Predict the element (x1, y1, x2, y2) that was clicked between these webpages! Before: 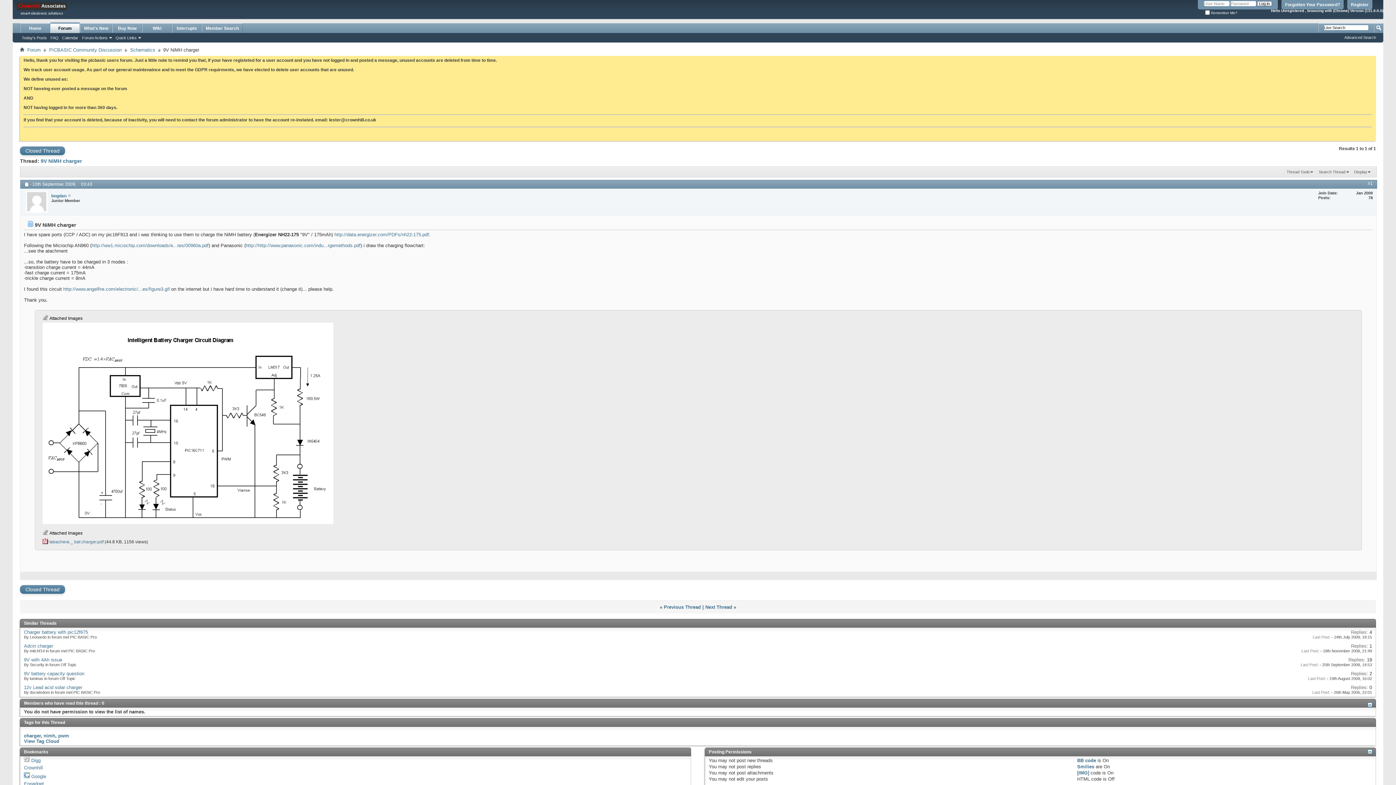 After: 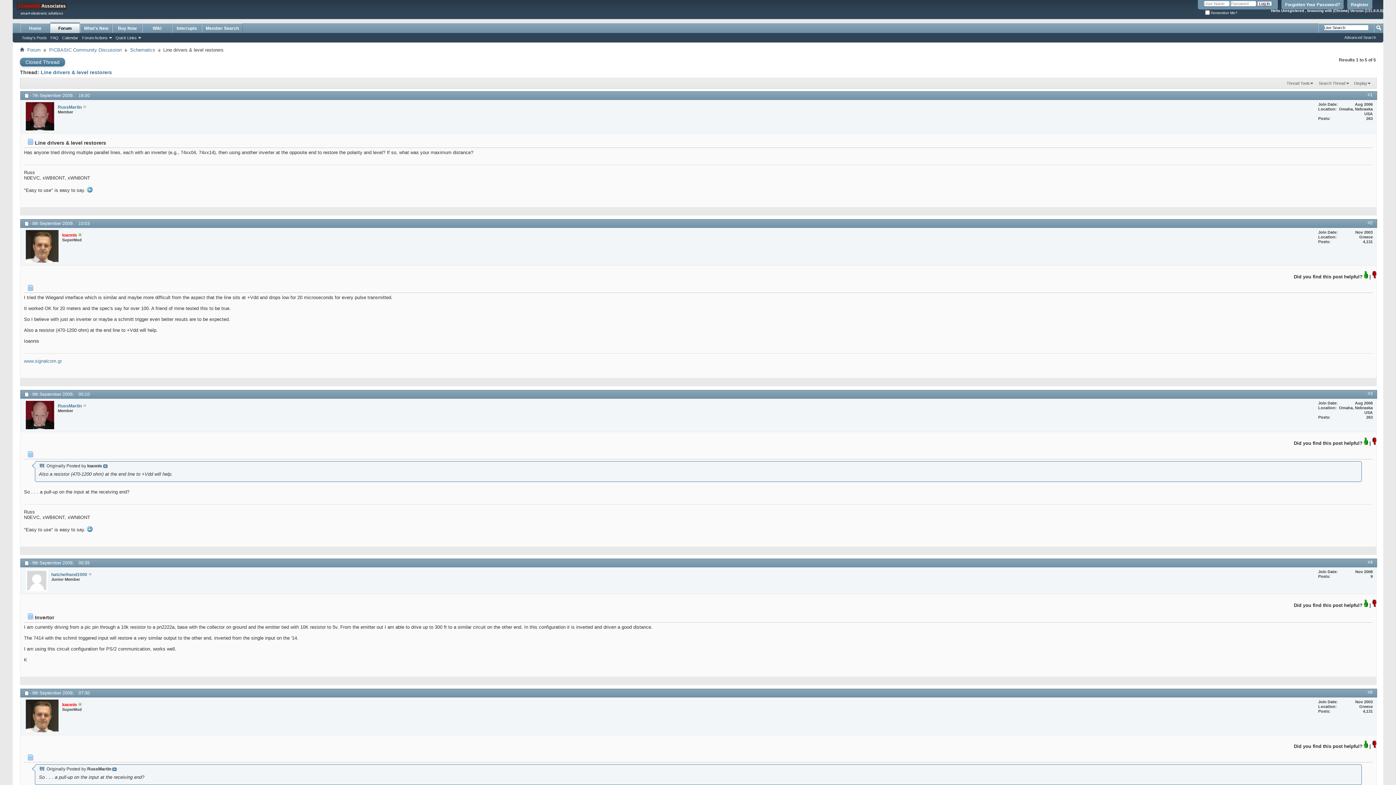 Action: bbox: (664, 604, 701, 610) label: Previous Thread